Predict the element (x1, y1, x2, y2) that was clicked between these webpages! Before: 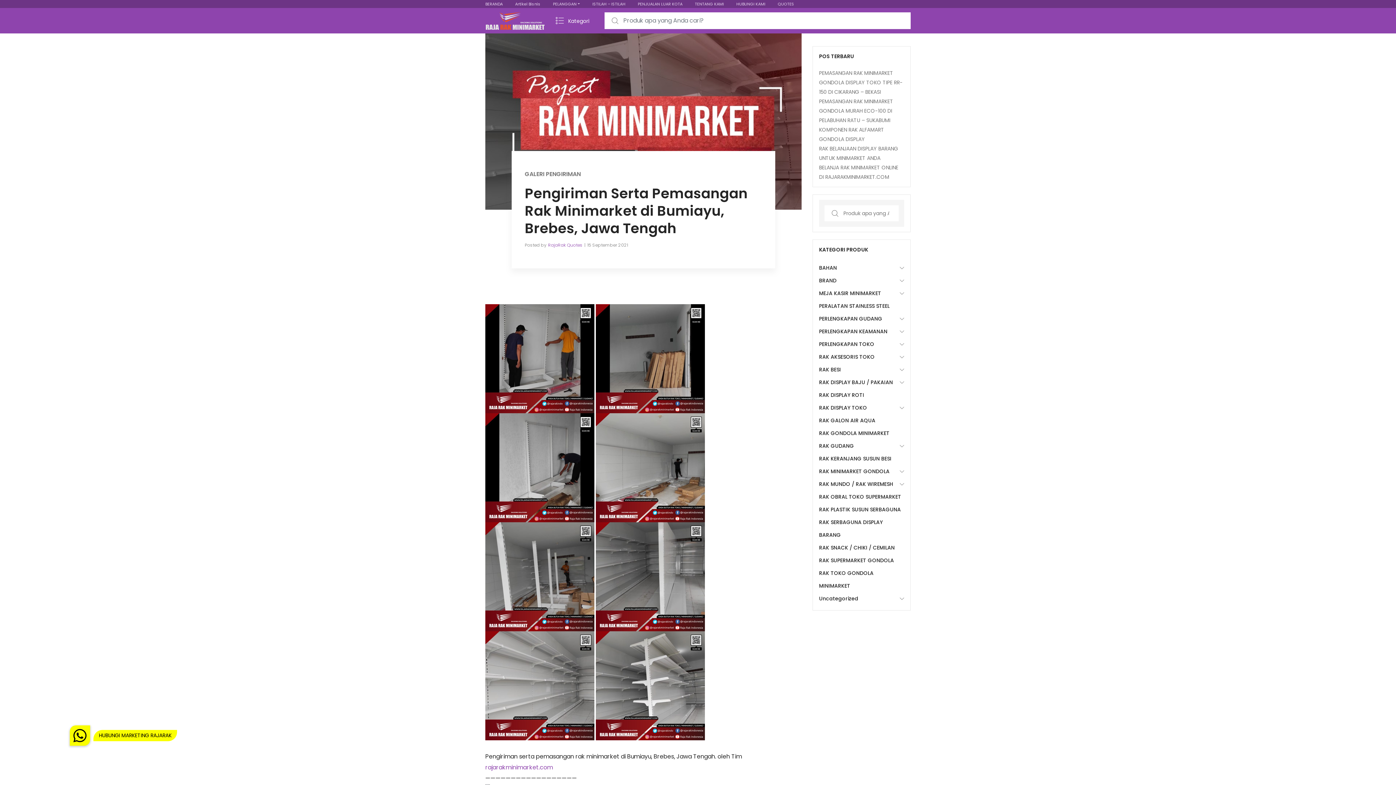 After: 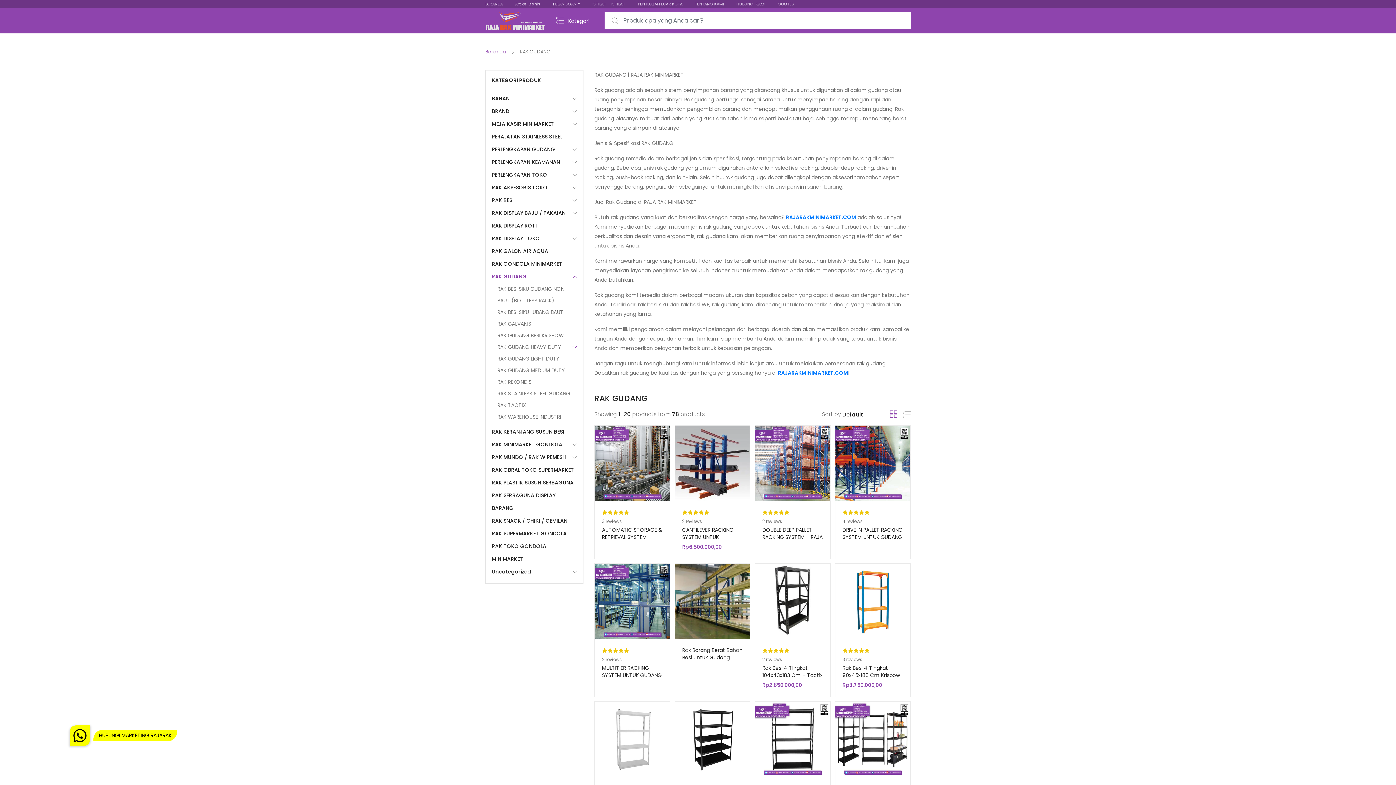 Action: bbox: (819, 440, 900, 452) label: RAK GUDANG